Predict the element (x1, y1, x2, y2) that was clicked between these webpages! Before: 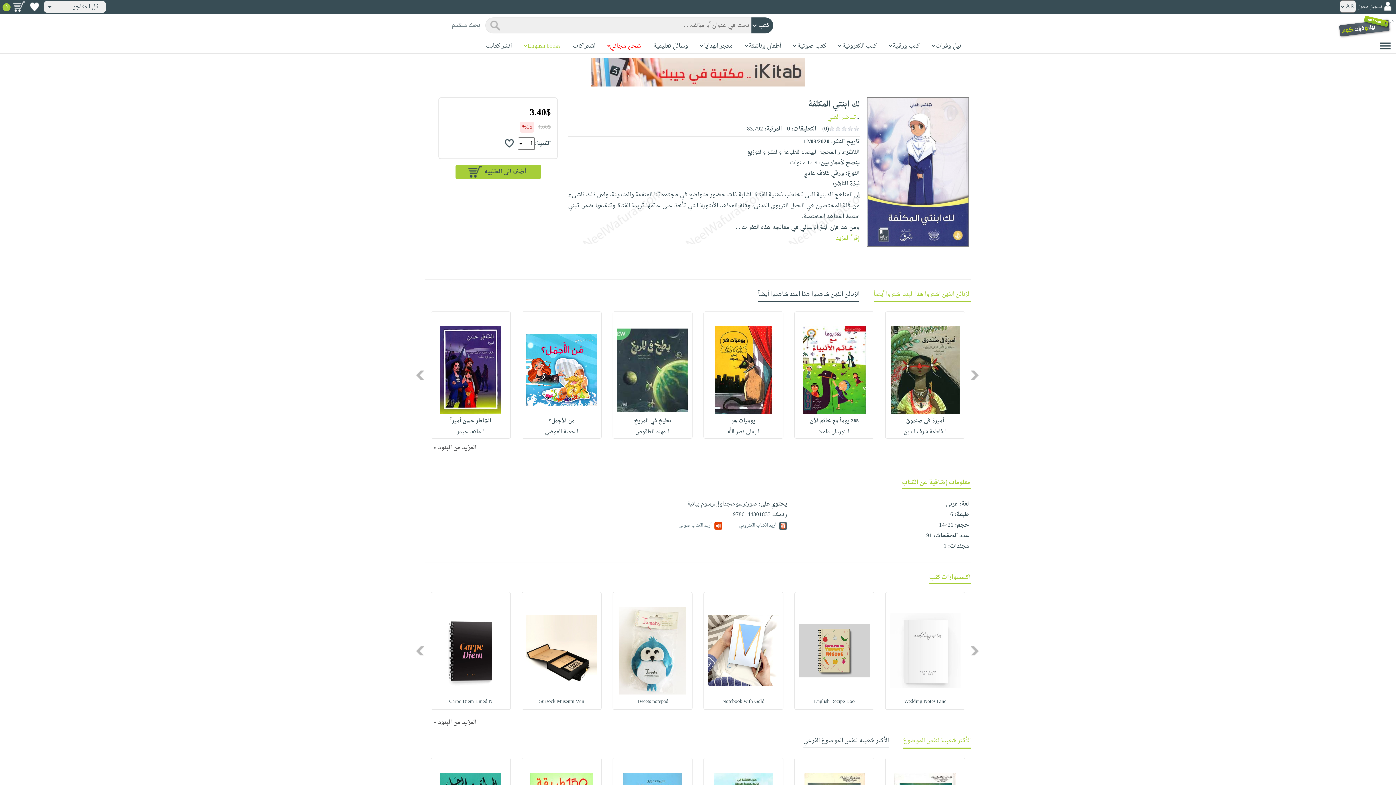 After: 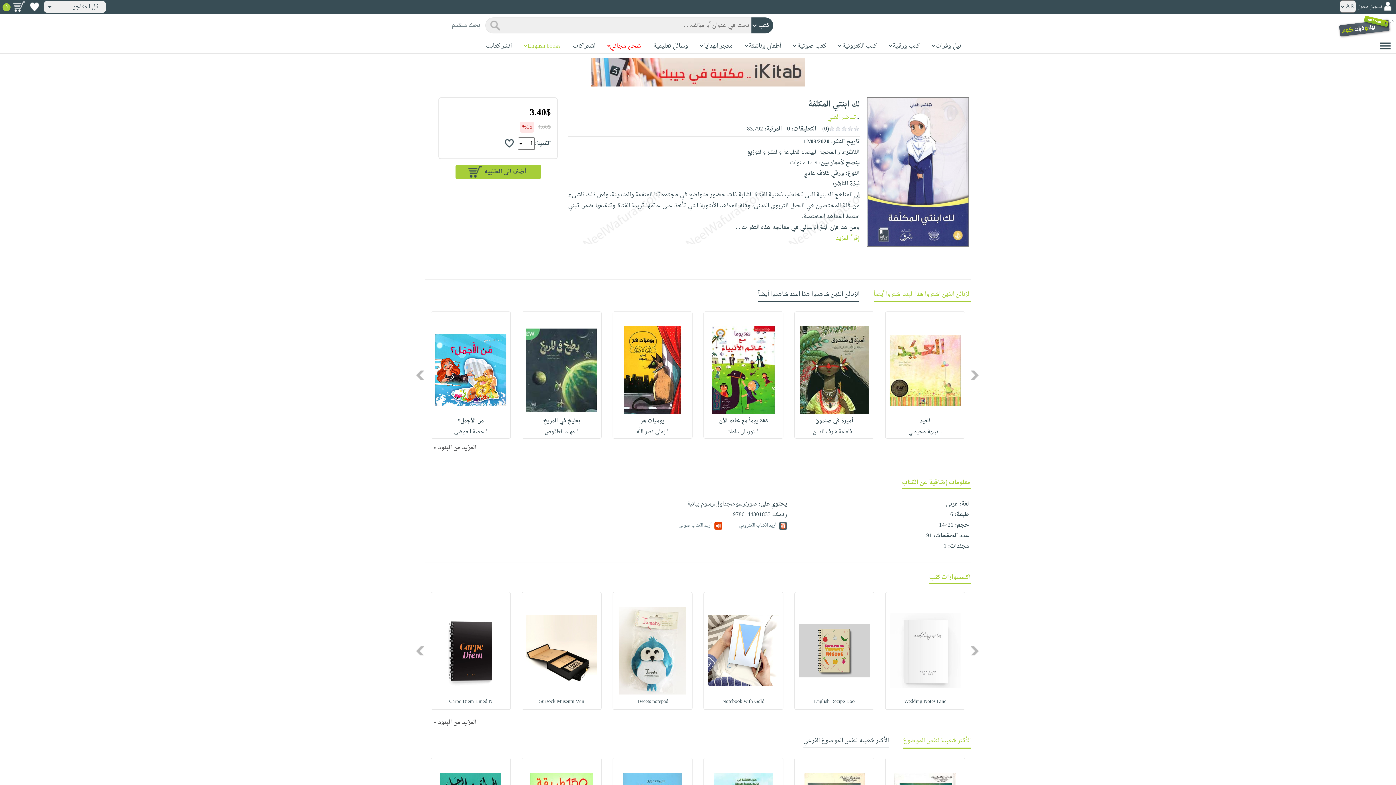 Action: bbox: (970, 370, 980, 379) label: Previous